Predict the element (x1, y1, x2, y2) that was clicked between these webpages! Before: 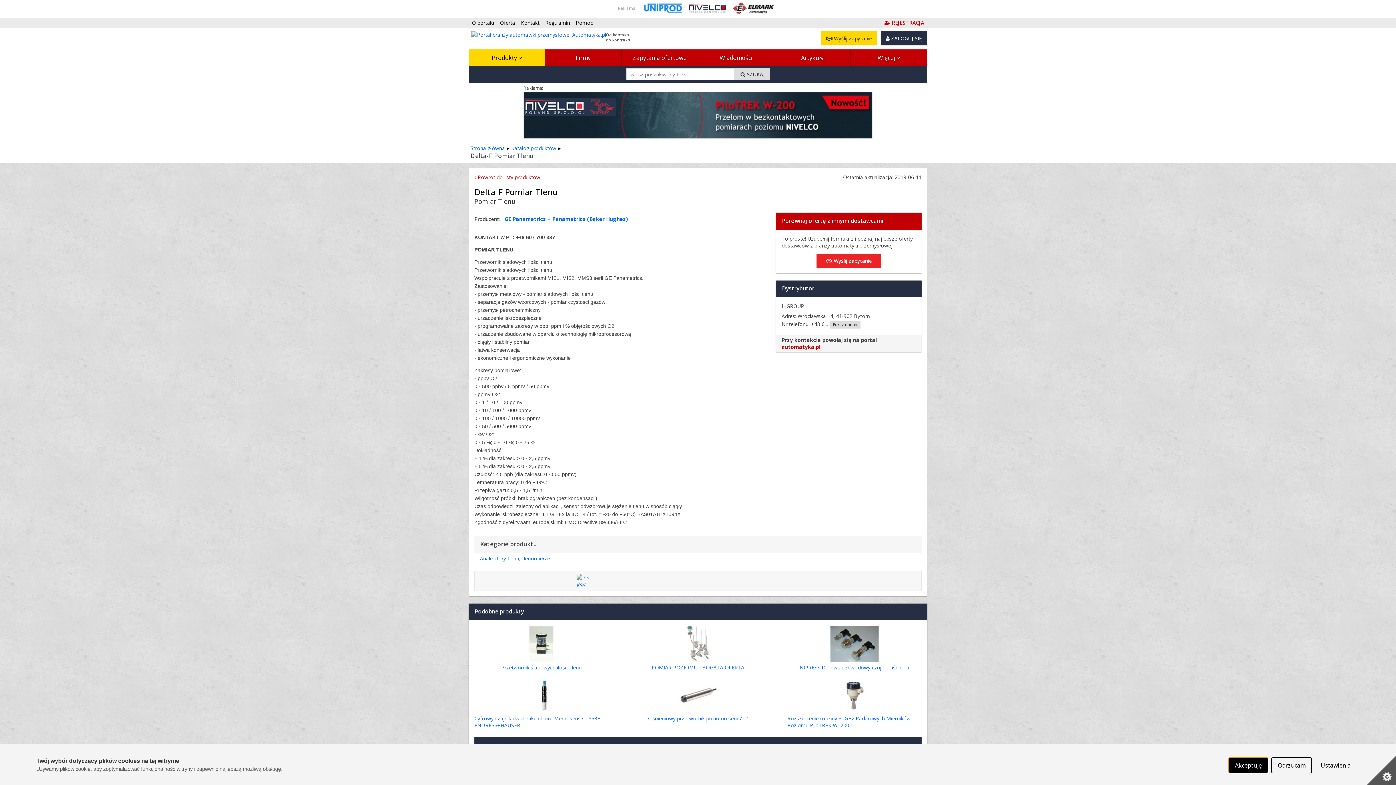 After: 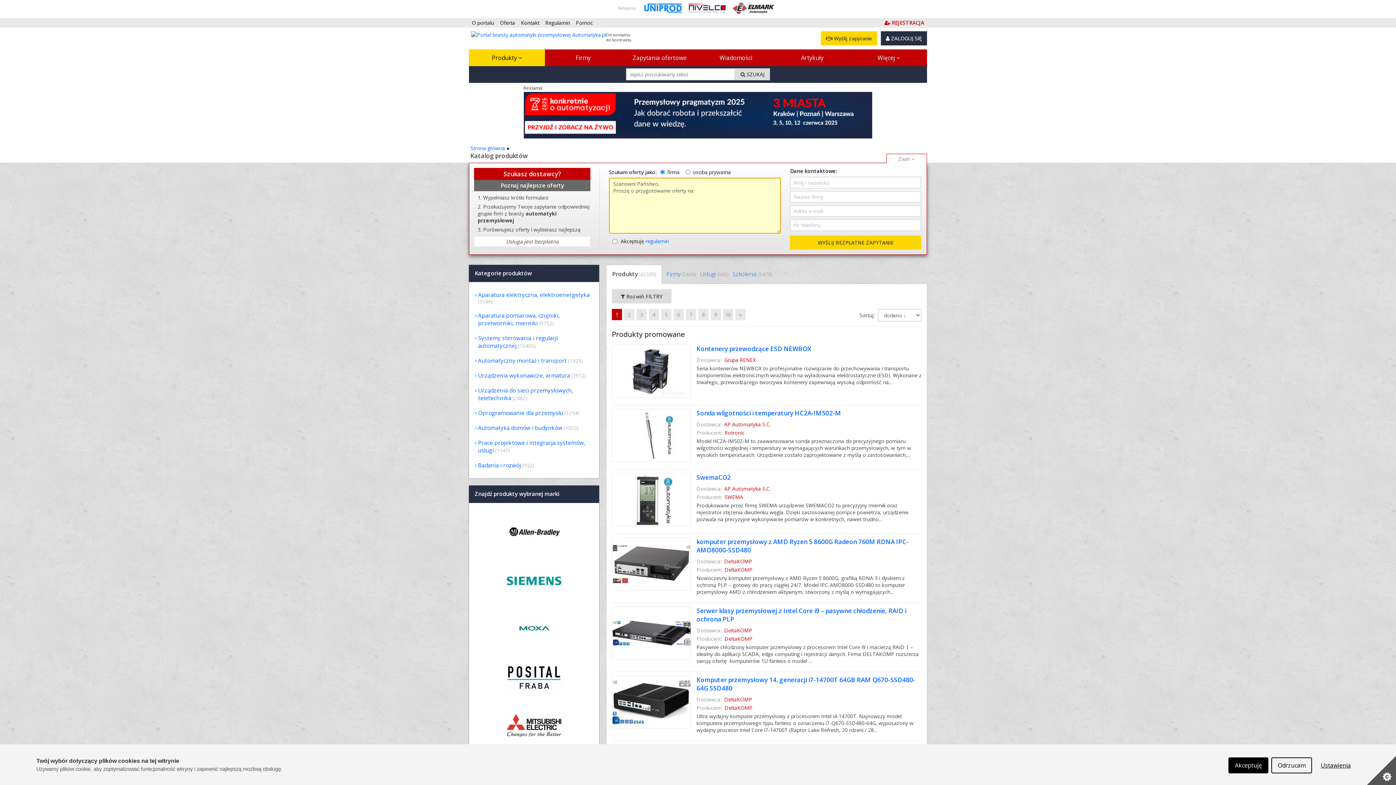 Action: bbox: (511, 144, 561, 151) label: Katalog produktów